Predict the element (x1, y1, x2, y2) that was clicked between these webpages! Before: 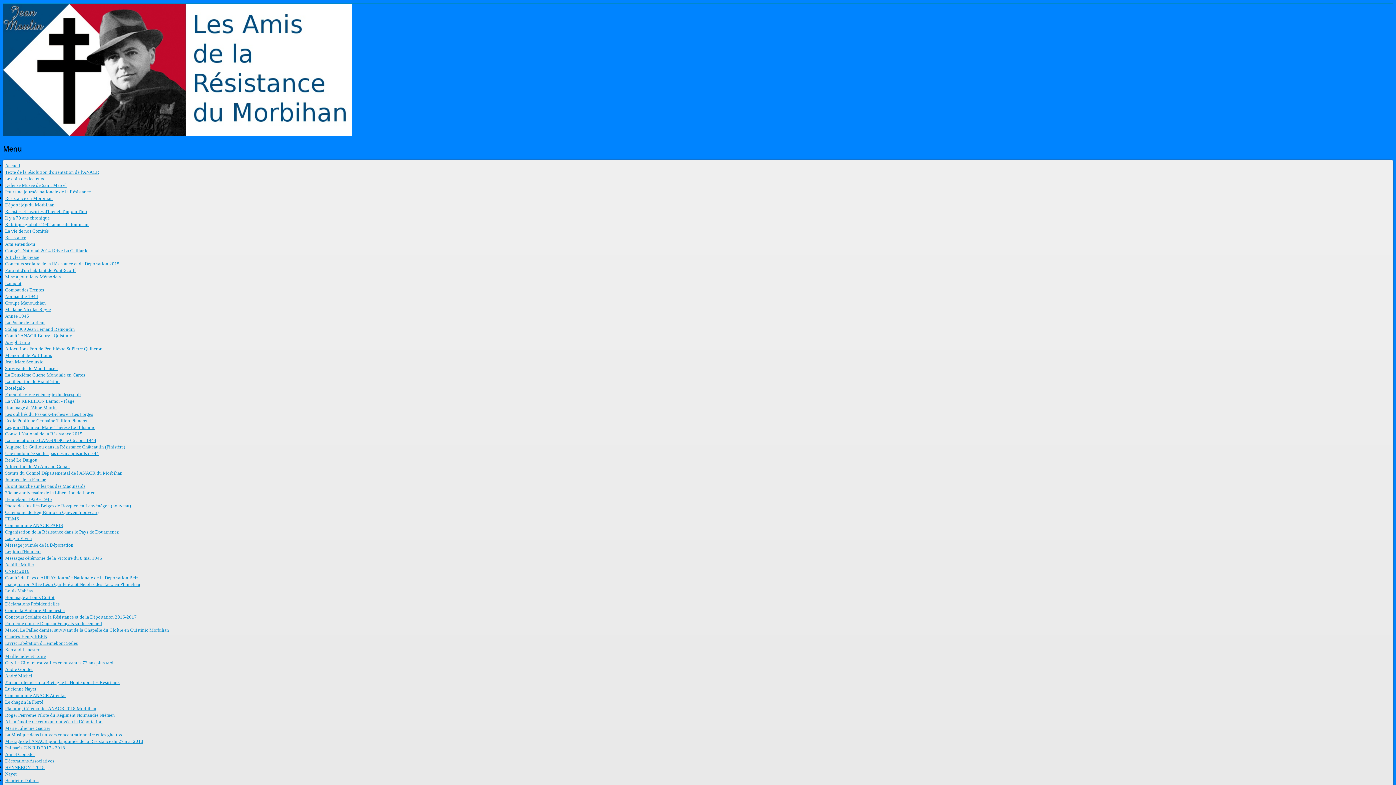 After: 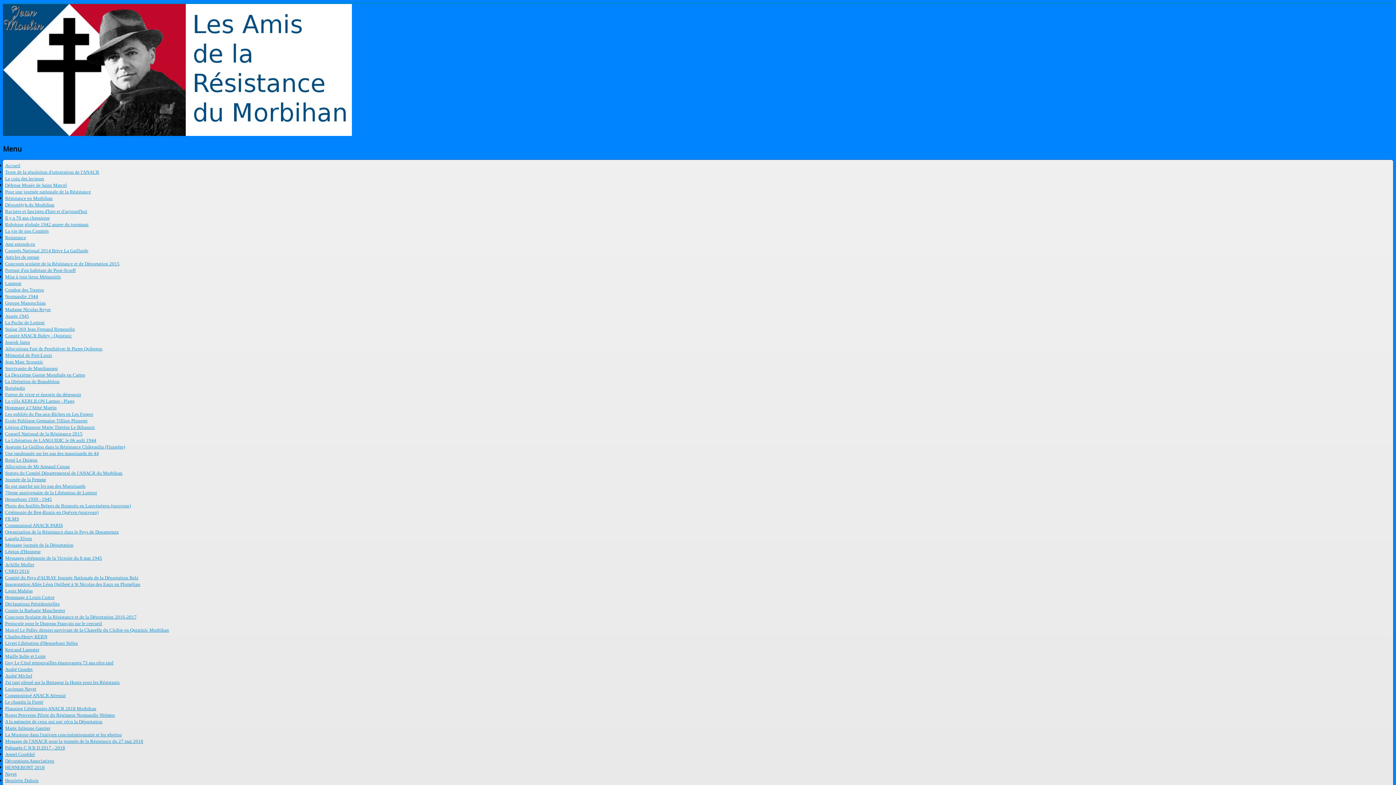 Action: bbox: (5, 562, 34, 567) label: Achille Muller